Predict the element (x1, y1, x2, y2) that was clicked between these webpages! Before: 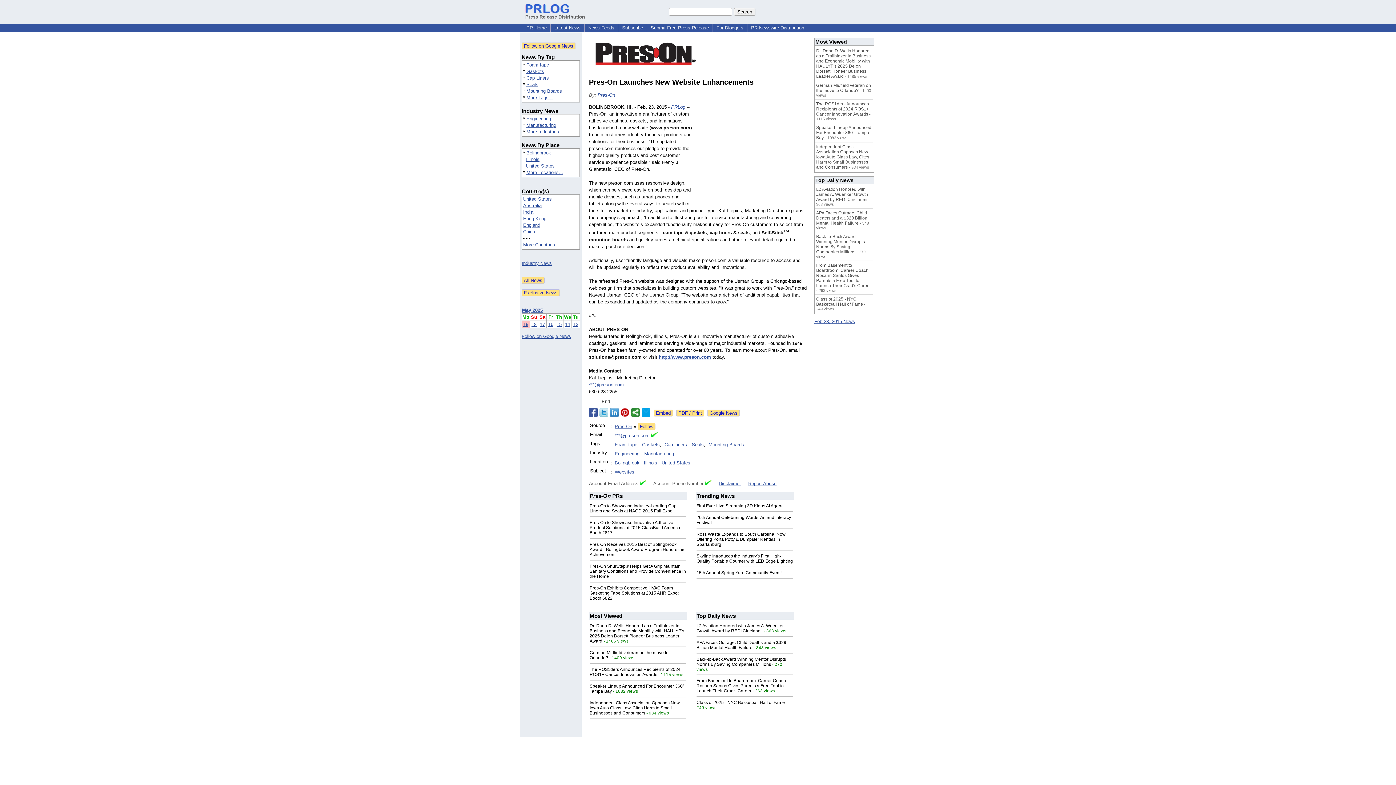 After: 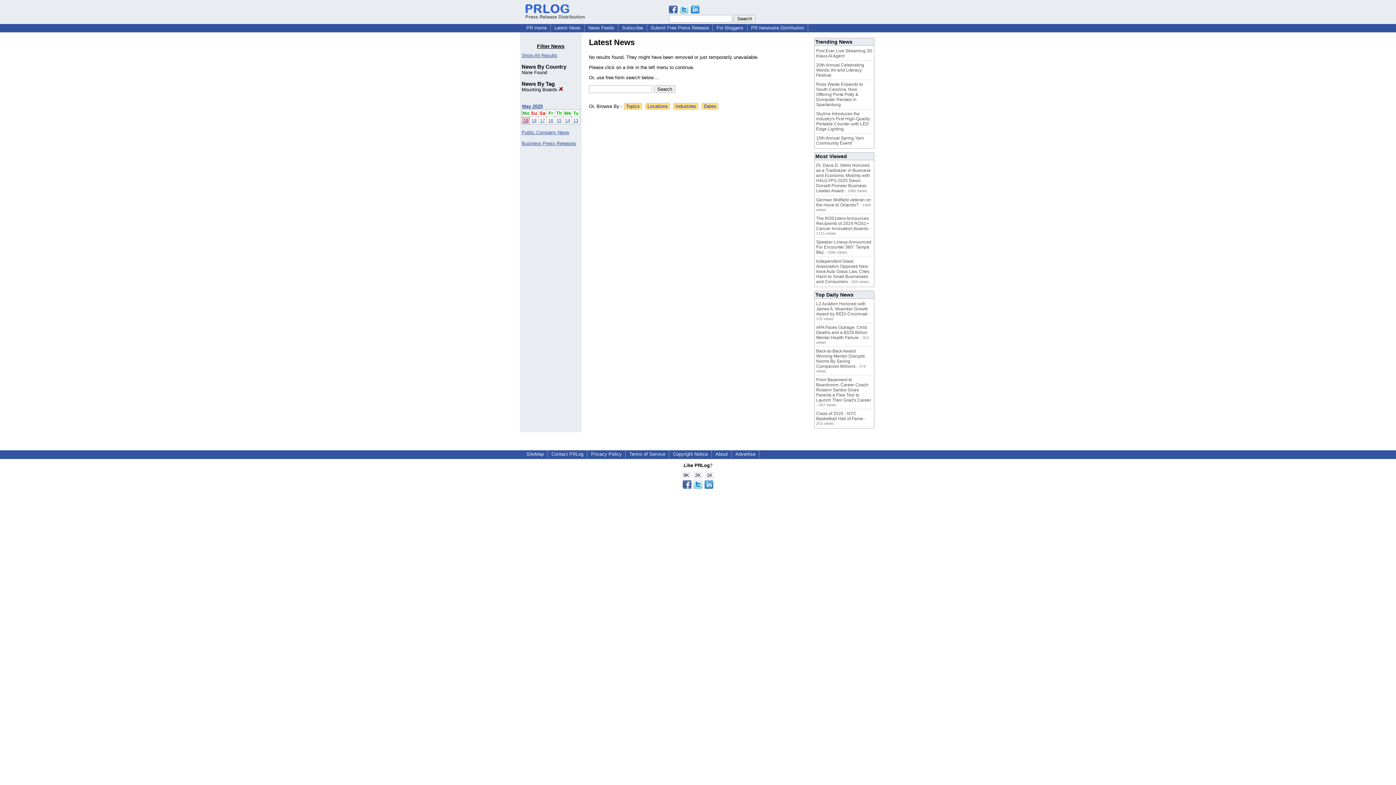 Action: bbox: (708, 441, 744, 448) label: Mounting Boards